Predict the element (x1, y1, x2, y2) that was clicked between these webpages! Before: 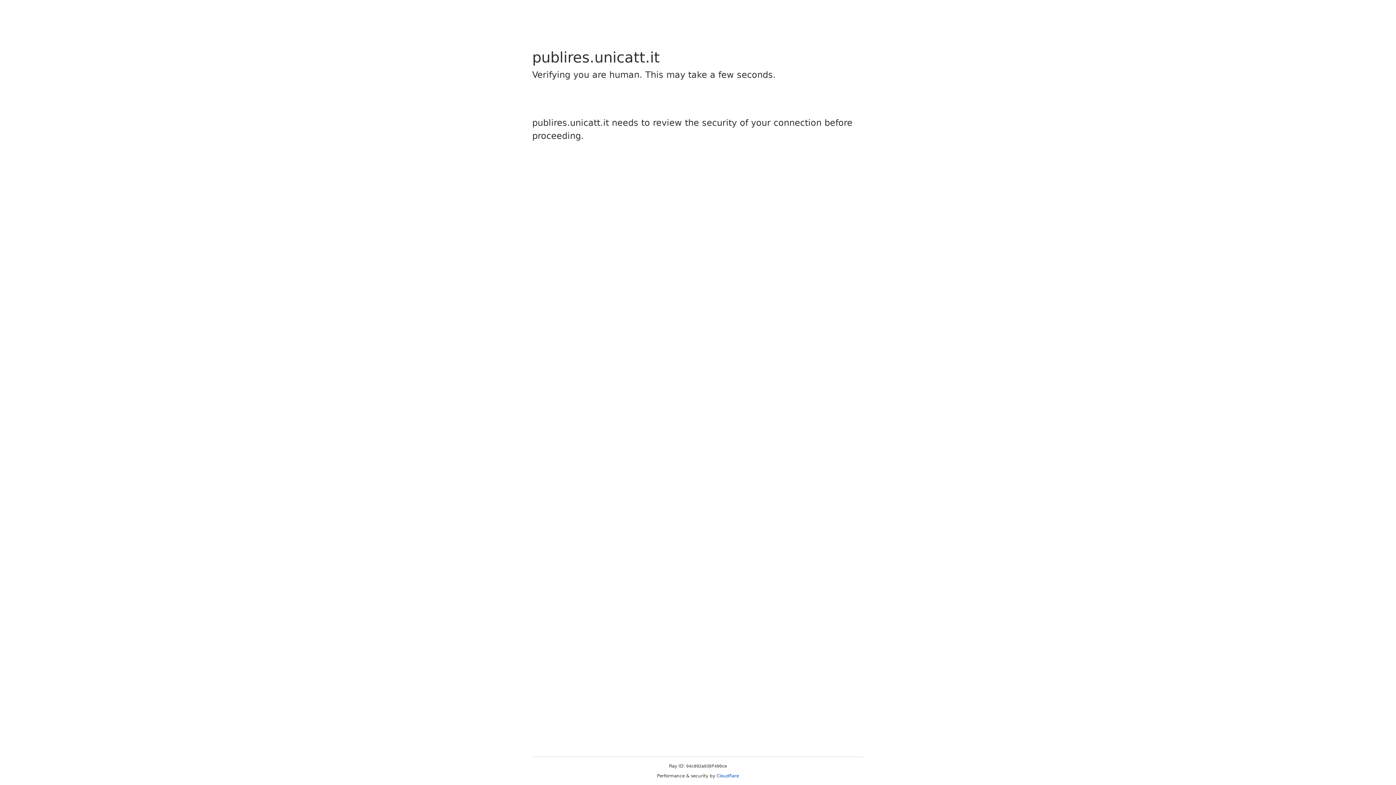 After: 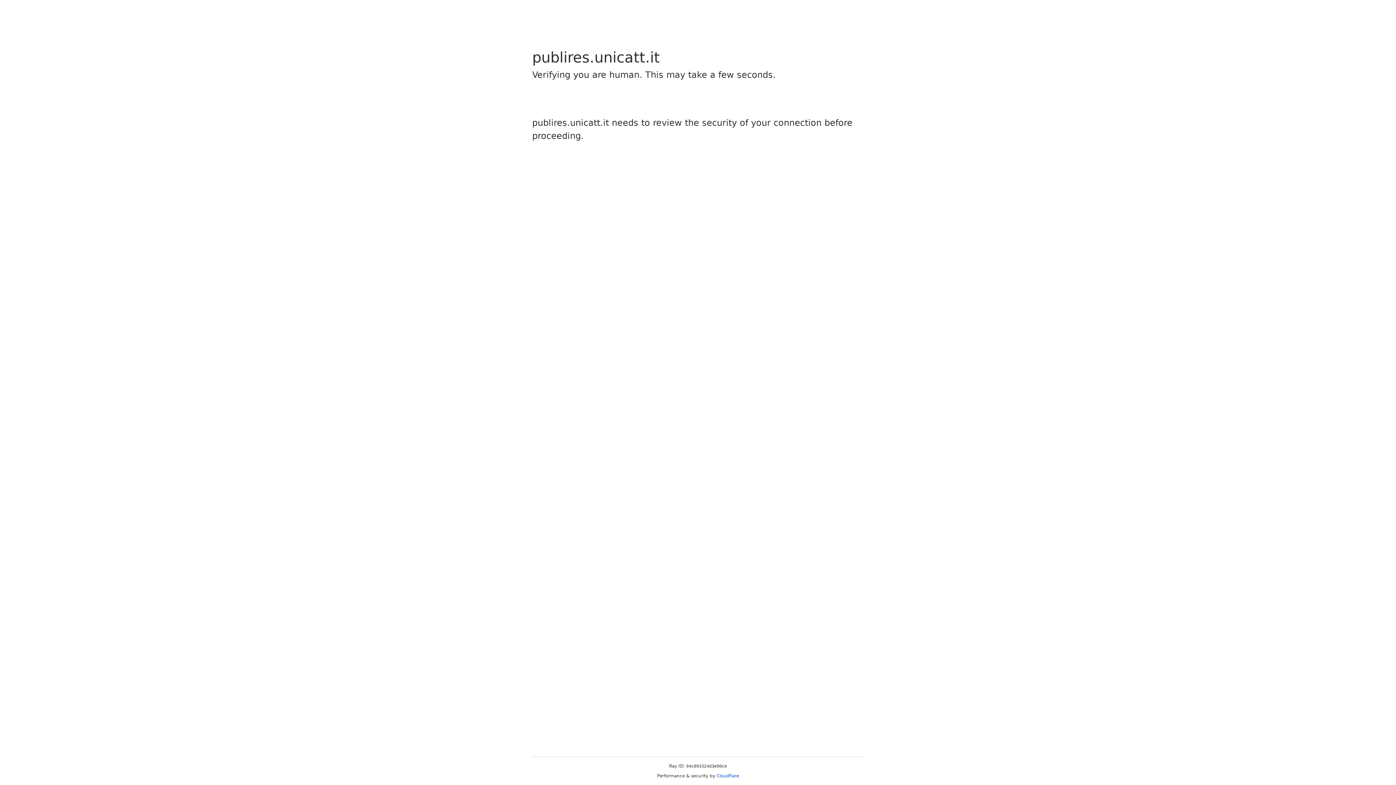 Action: bbox: (716, 773, 739, 778) label: Cloudflare